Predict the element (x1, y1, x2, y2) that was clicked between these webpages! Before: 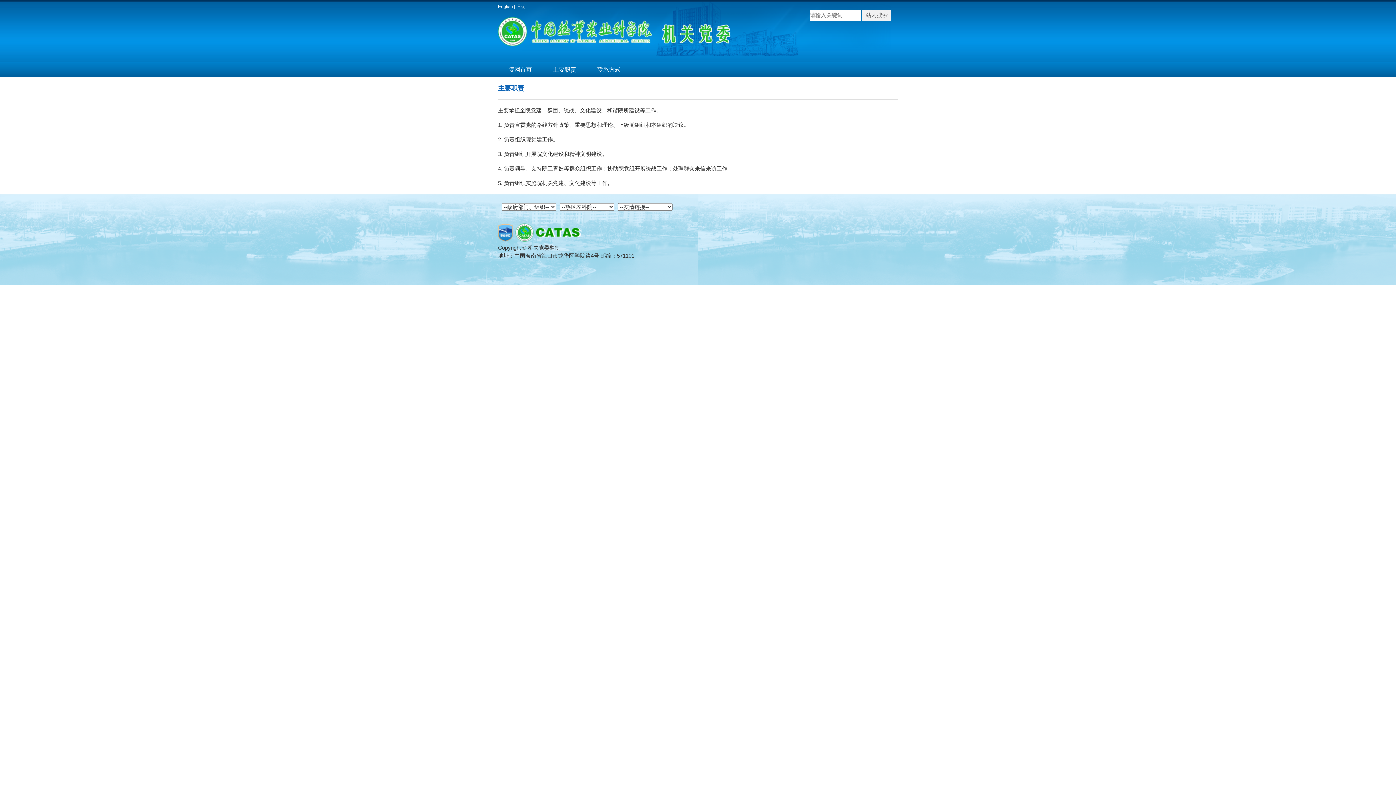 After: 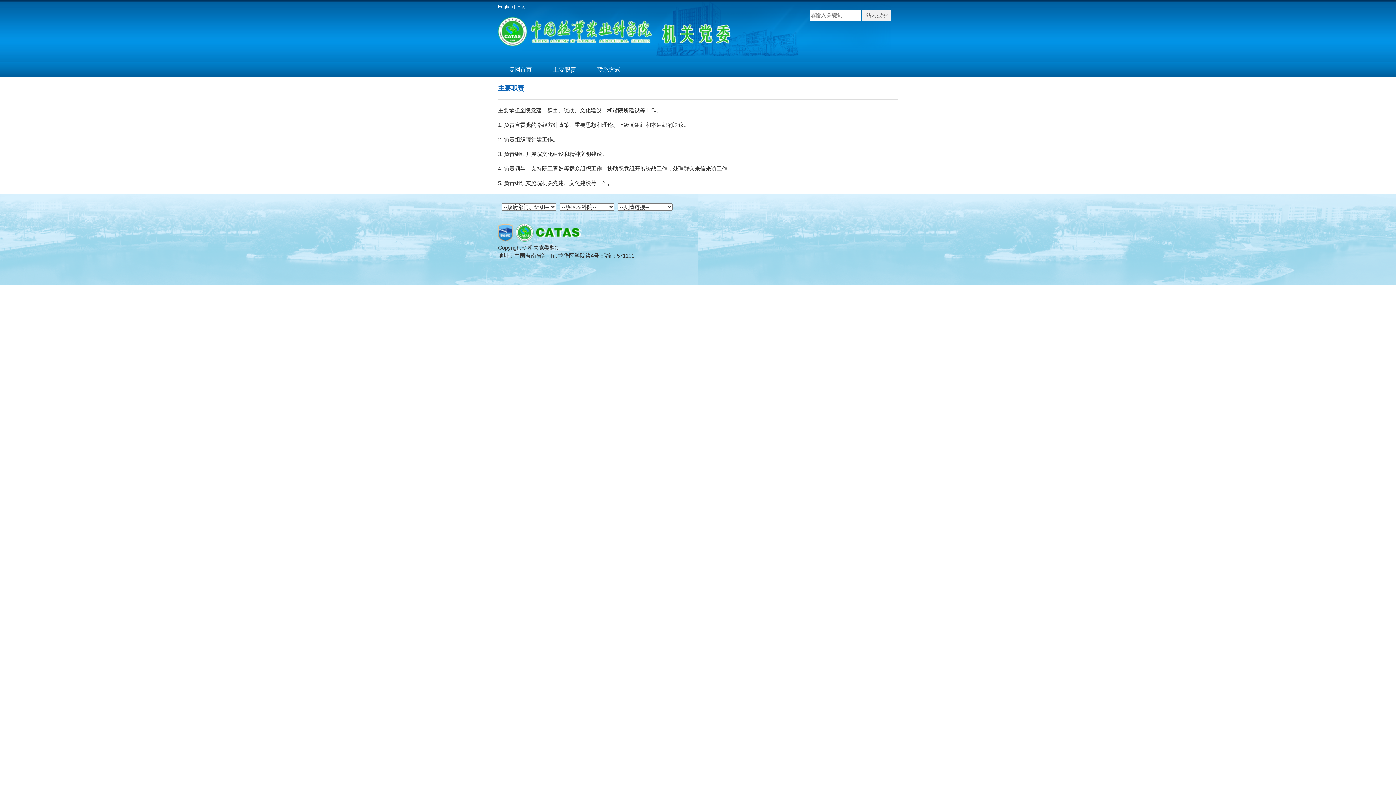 Action: bbox: (516, 4, 525, 9) label: 旧版